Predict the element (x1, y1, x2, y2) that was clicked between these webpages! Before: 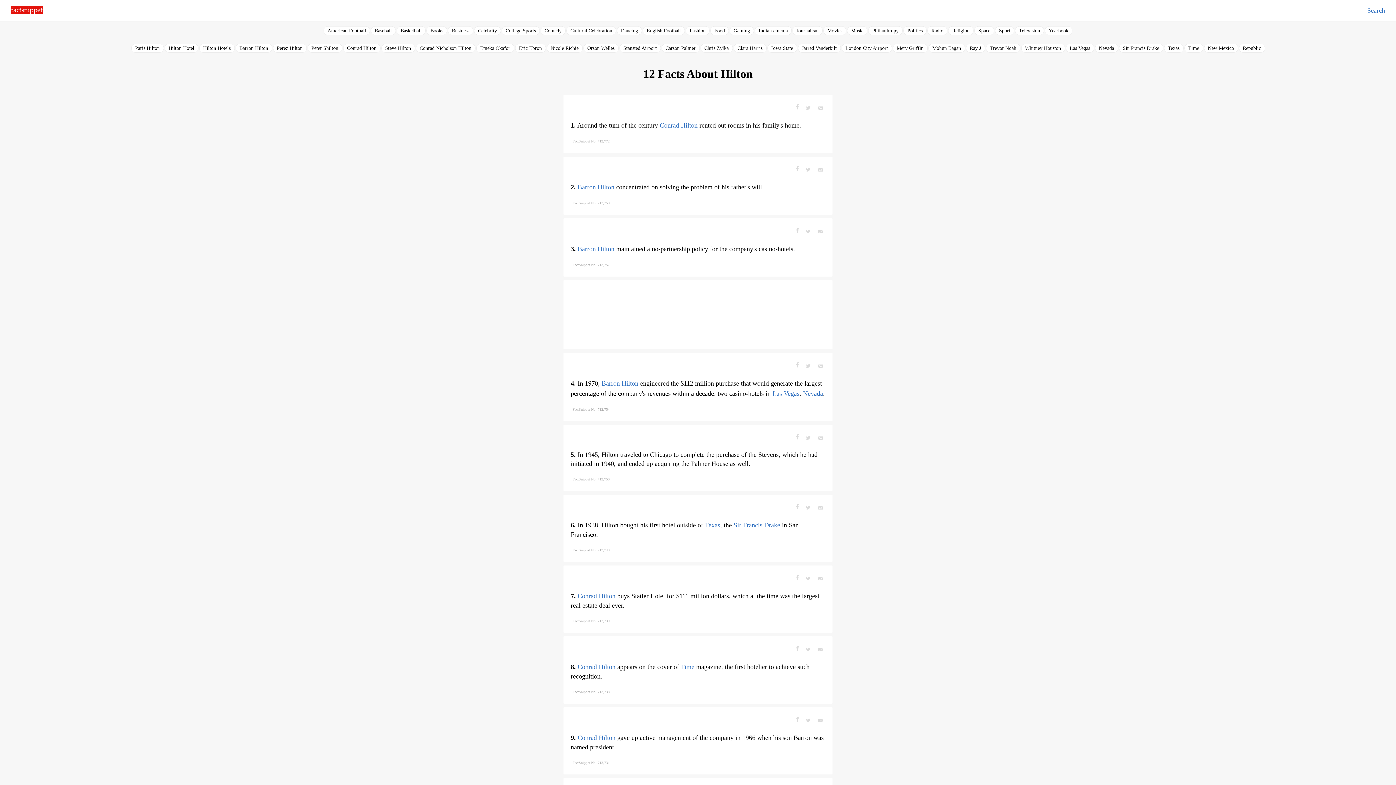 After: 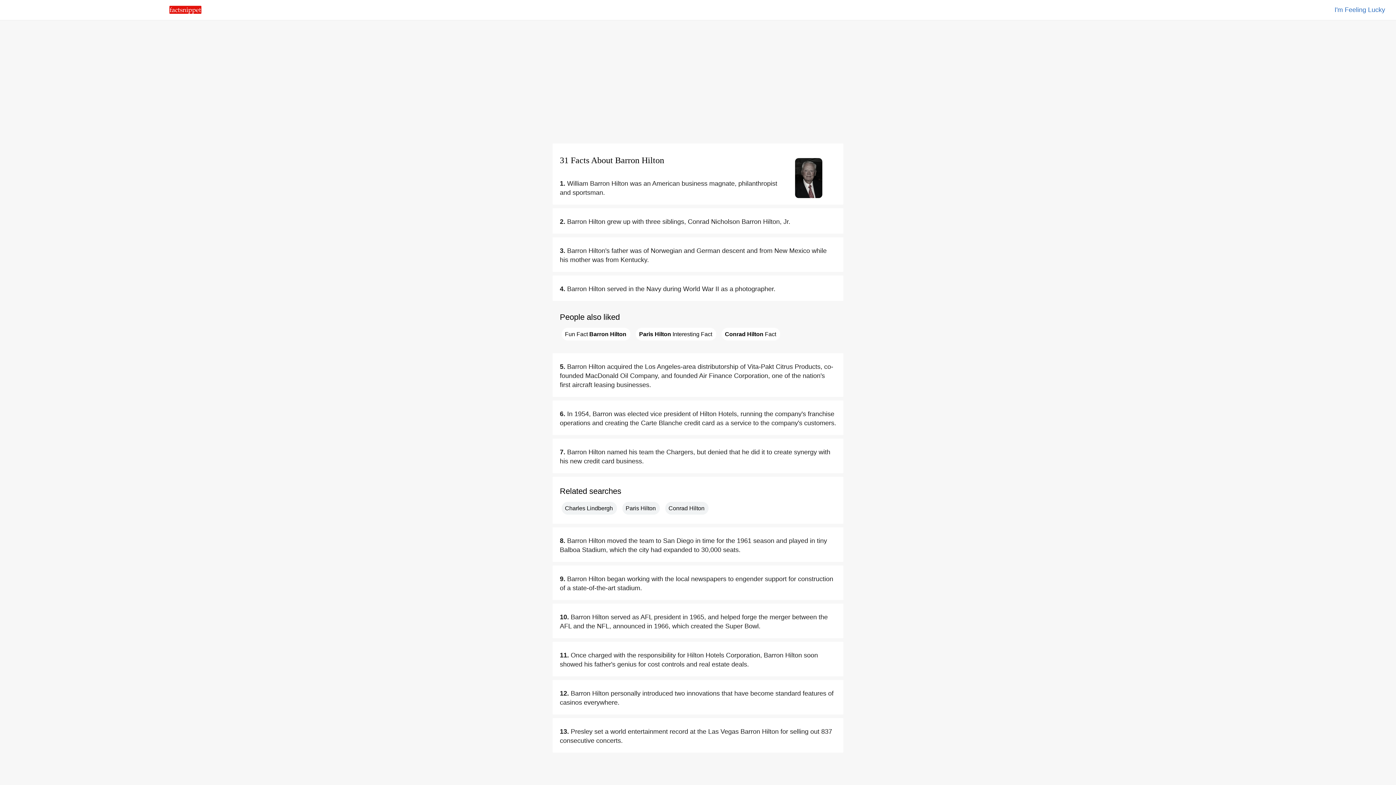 Action: bbox: (577, 245, 614, 252) label: Barron Hilton